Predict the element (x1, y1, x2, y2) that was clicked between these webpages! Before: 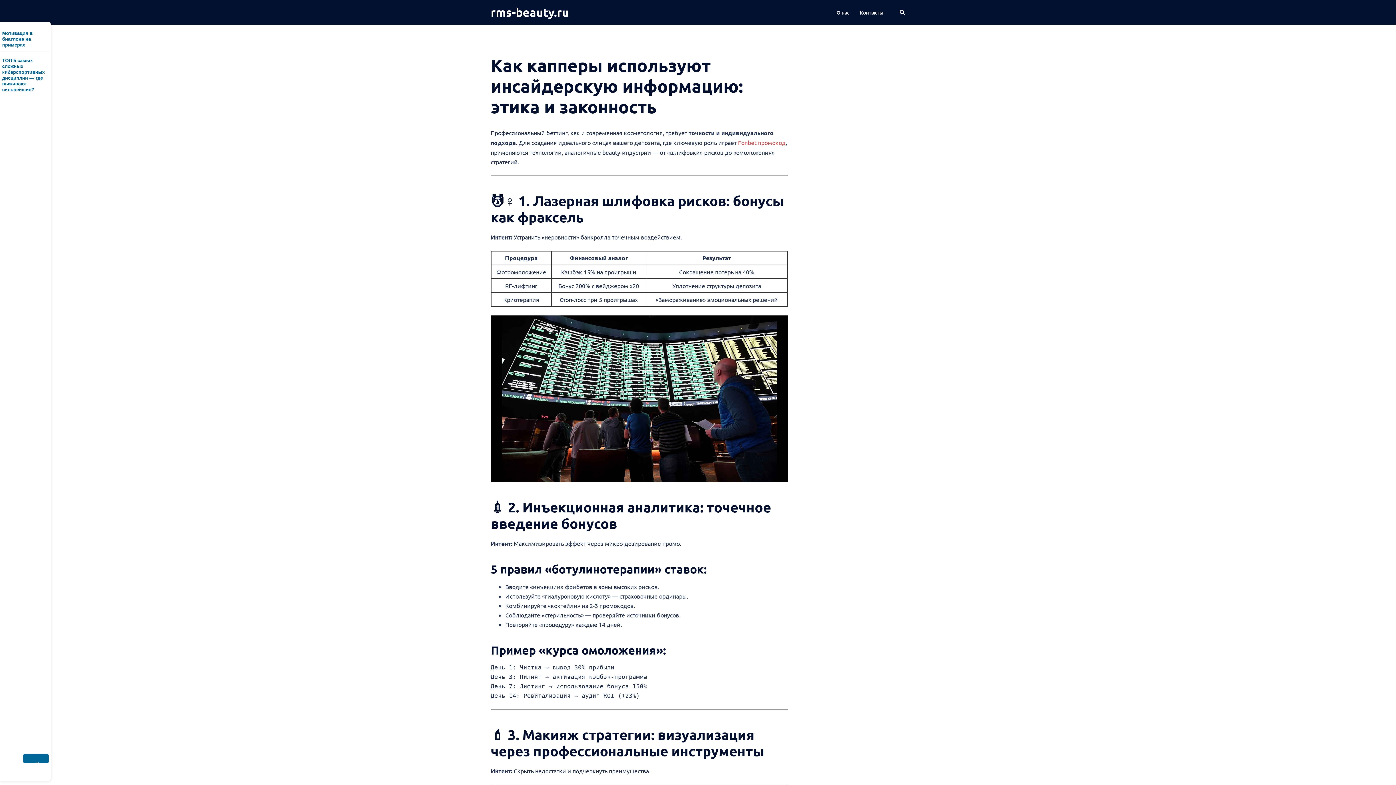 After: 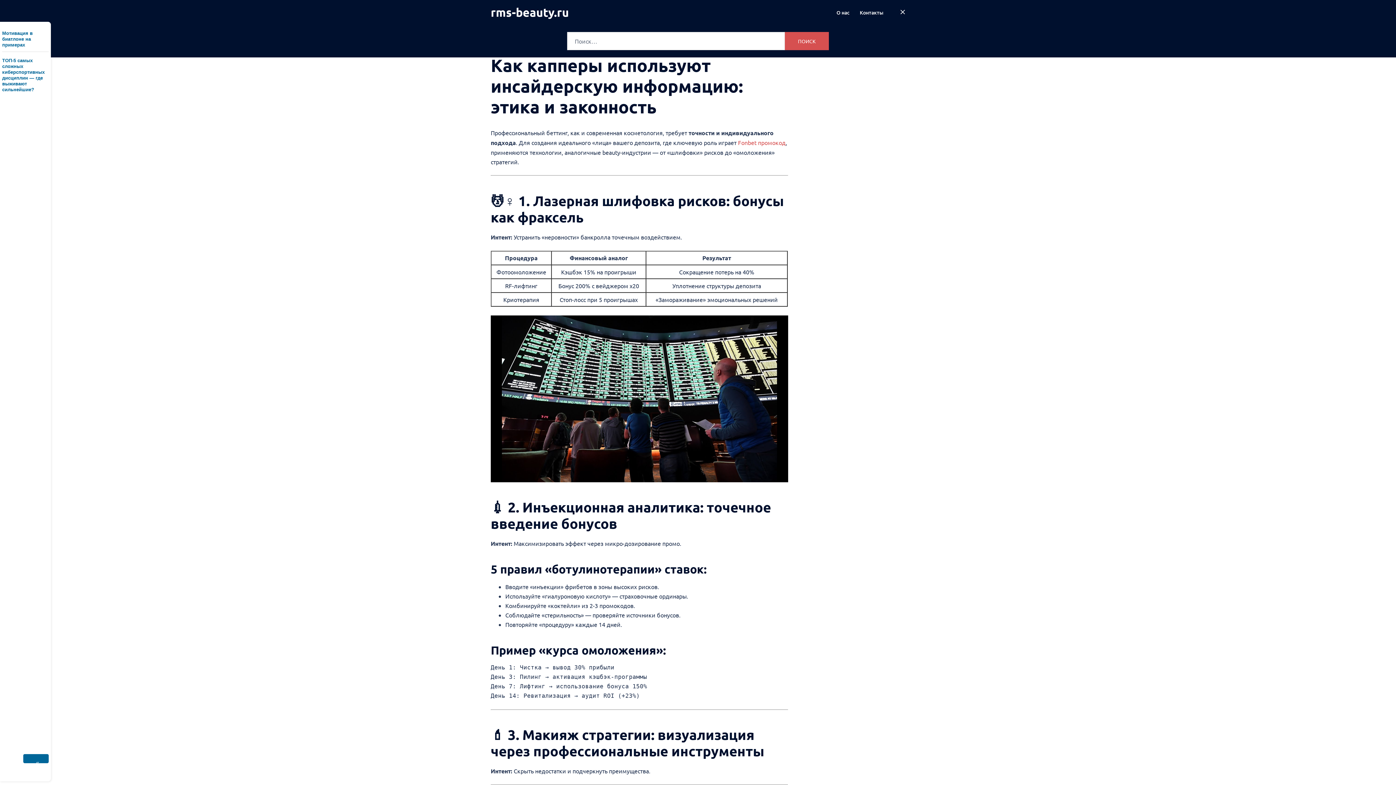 Action: label: Поиск bbox: (899, 9, 905, 15)